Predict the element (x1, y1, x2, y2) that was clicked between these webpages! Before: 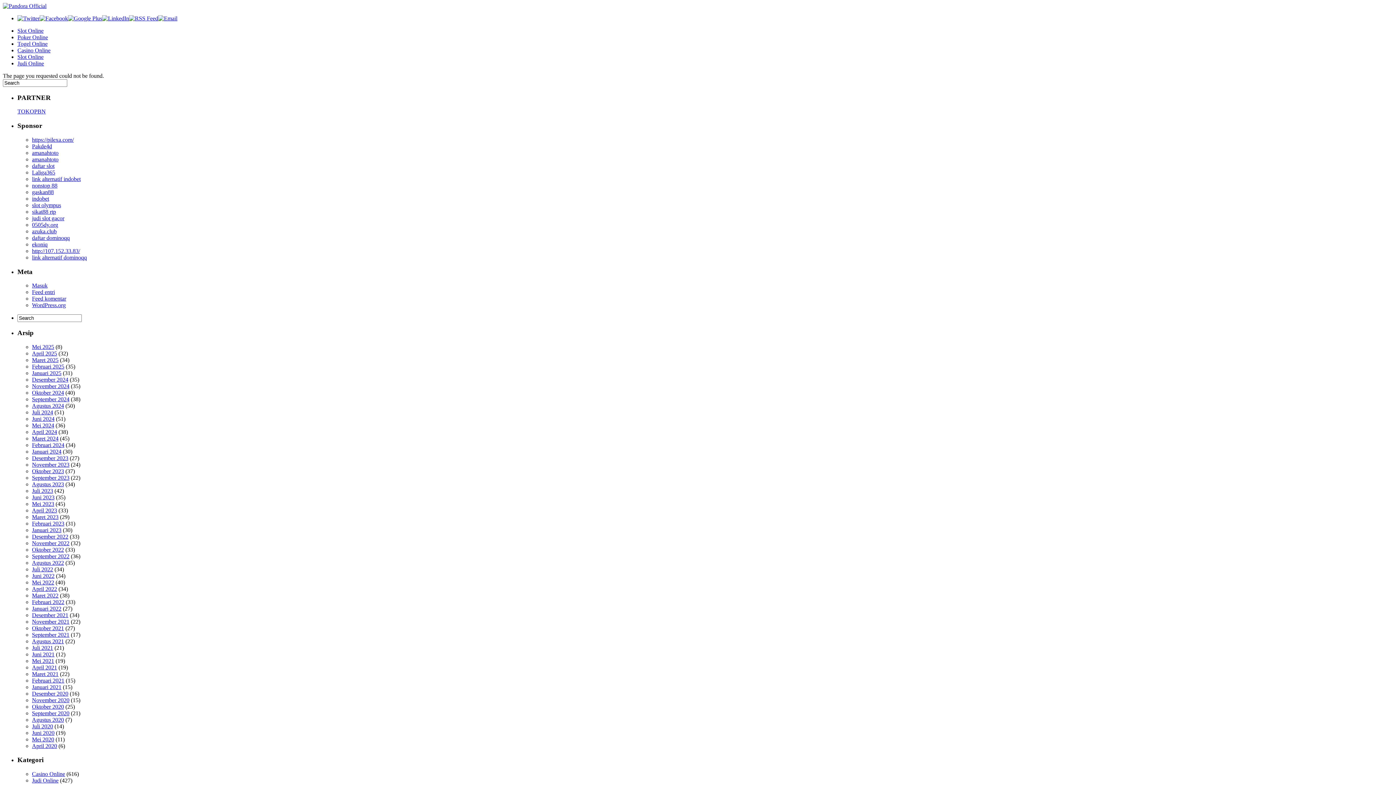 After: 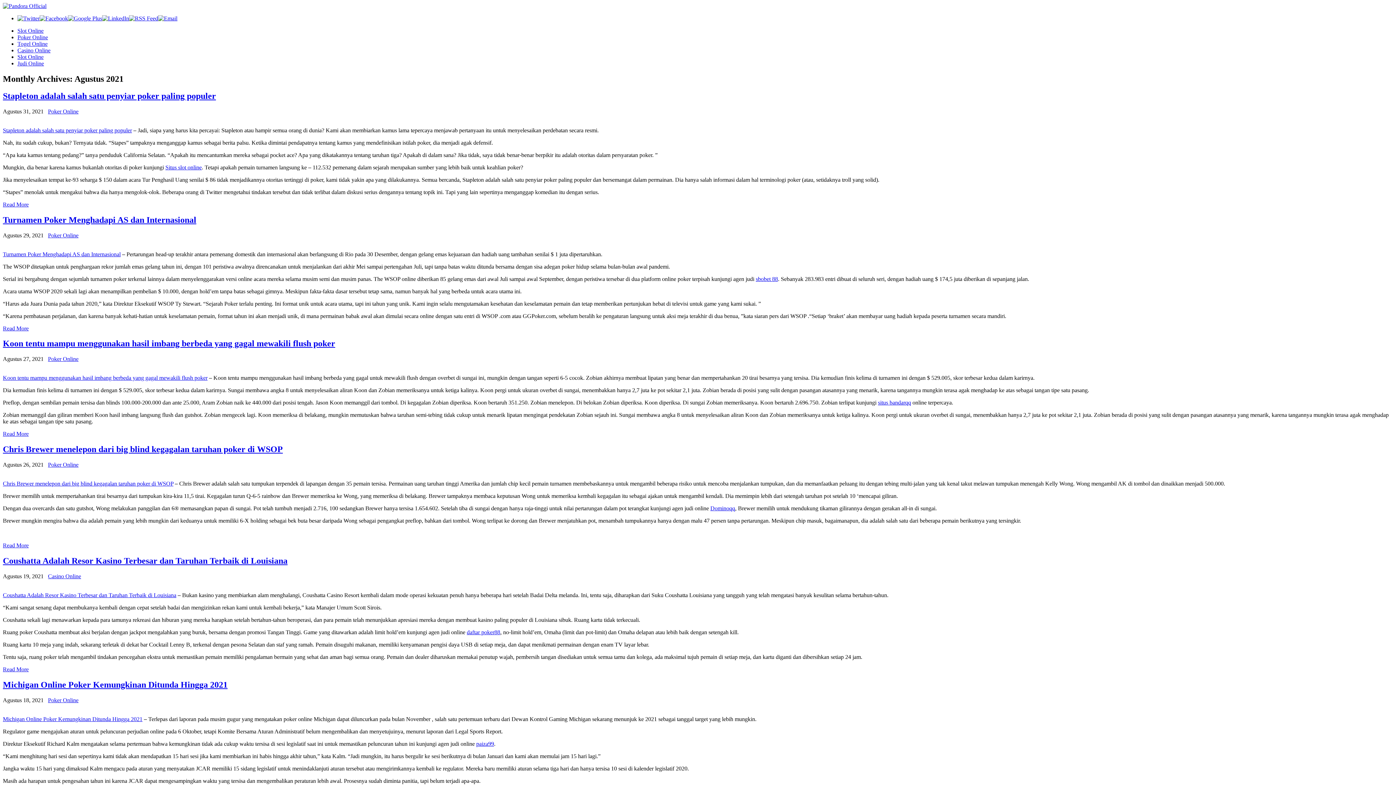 Action: bbox: (32, 638, 64, 644) label: Agustus 2021